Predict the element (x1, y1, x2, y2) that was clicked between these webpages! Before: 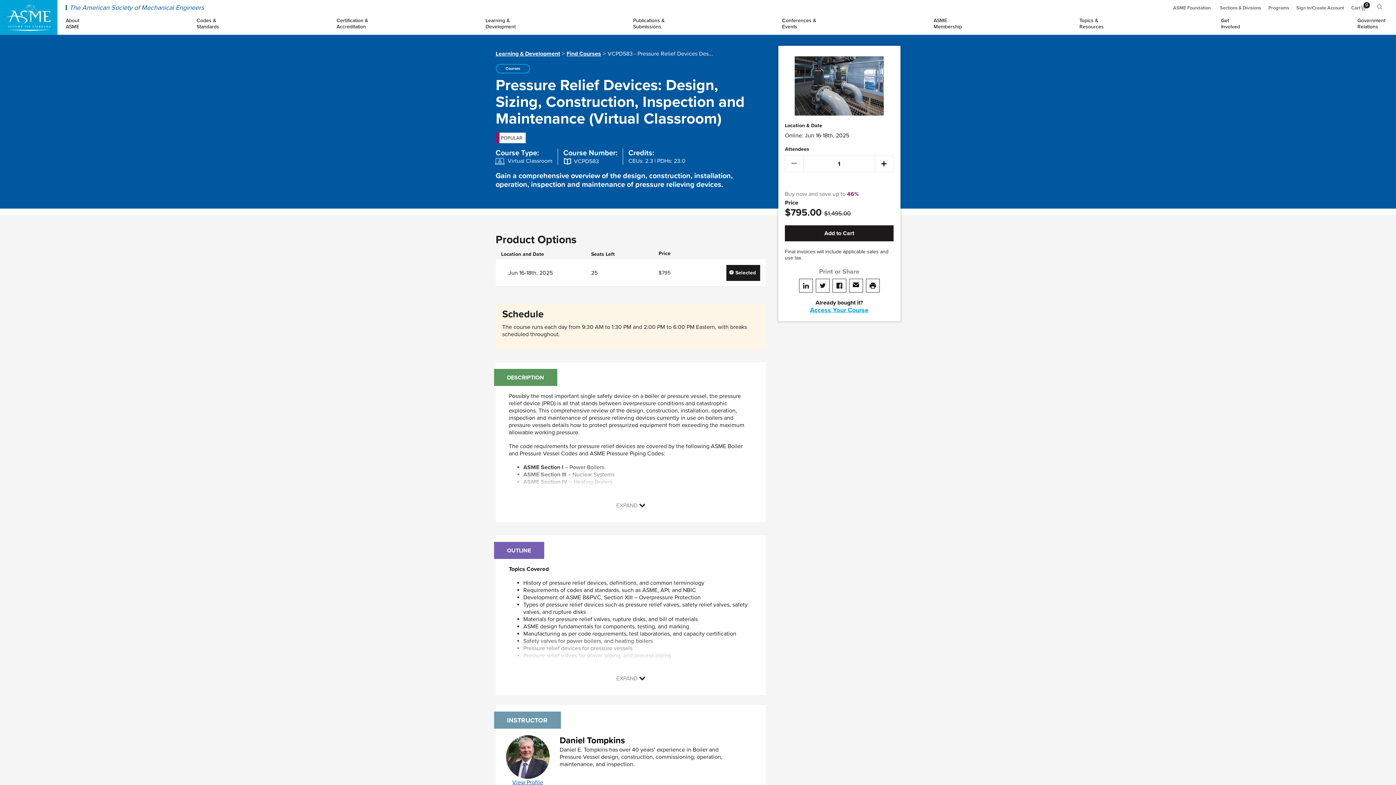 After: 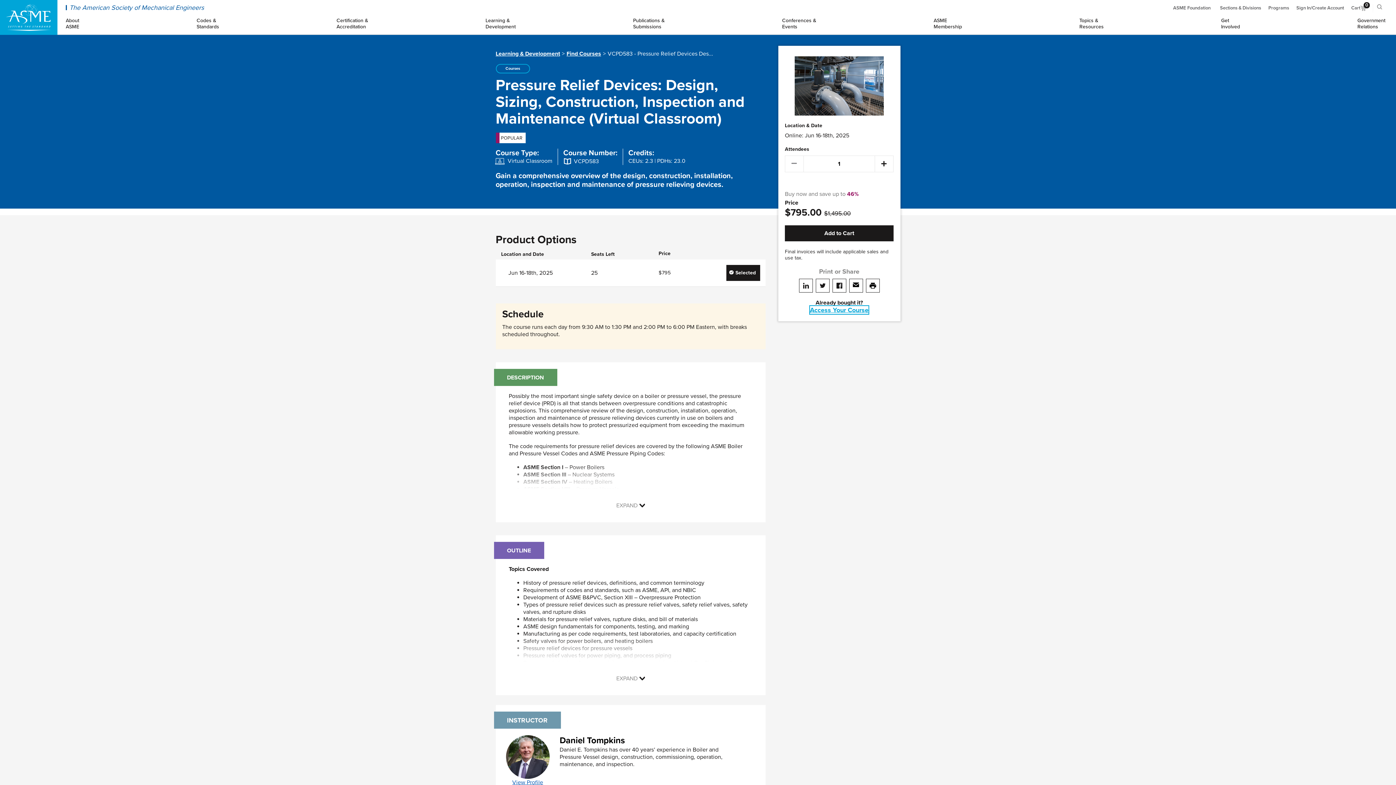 Action: label: Access Your Course bbox: (810, 306, 868, 314)